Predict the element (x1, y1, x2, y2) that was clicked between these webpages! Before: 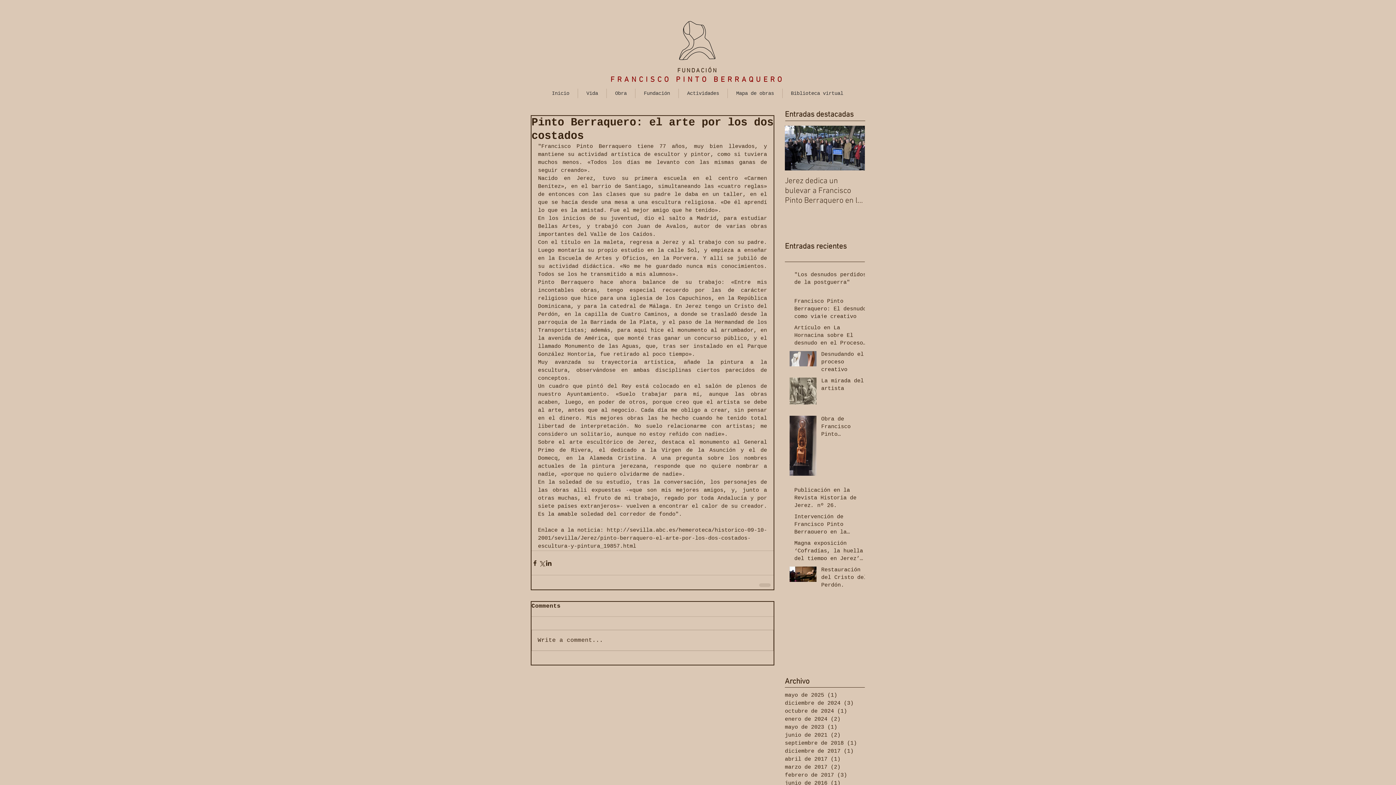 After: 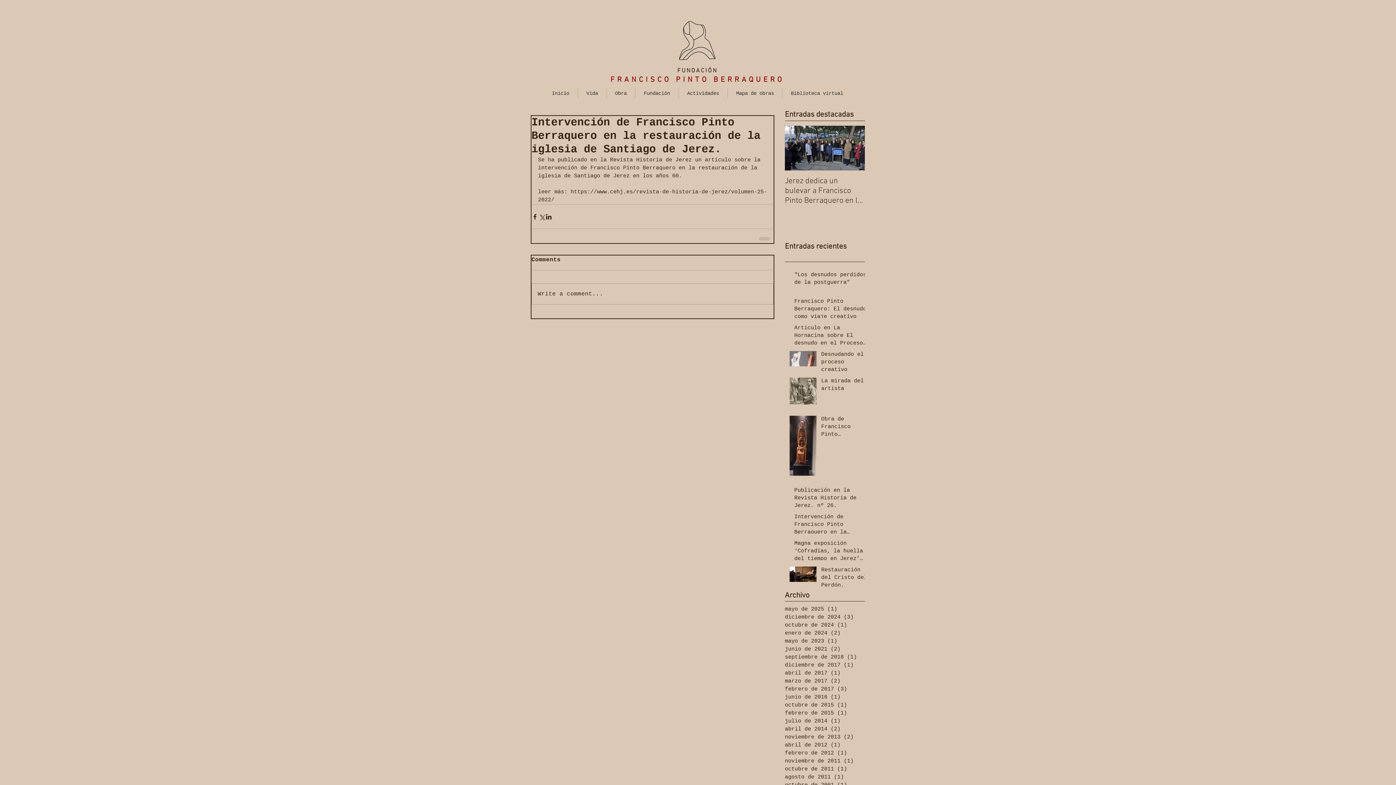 Action: bbox: (794, 513, 869, 539) label: Intervención de Francisco Pinto Berraquero en la restauración de la iglesia de Santiago de Jerez.